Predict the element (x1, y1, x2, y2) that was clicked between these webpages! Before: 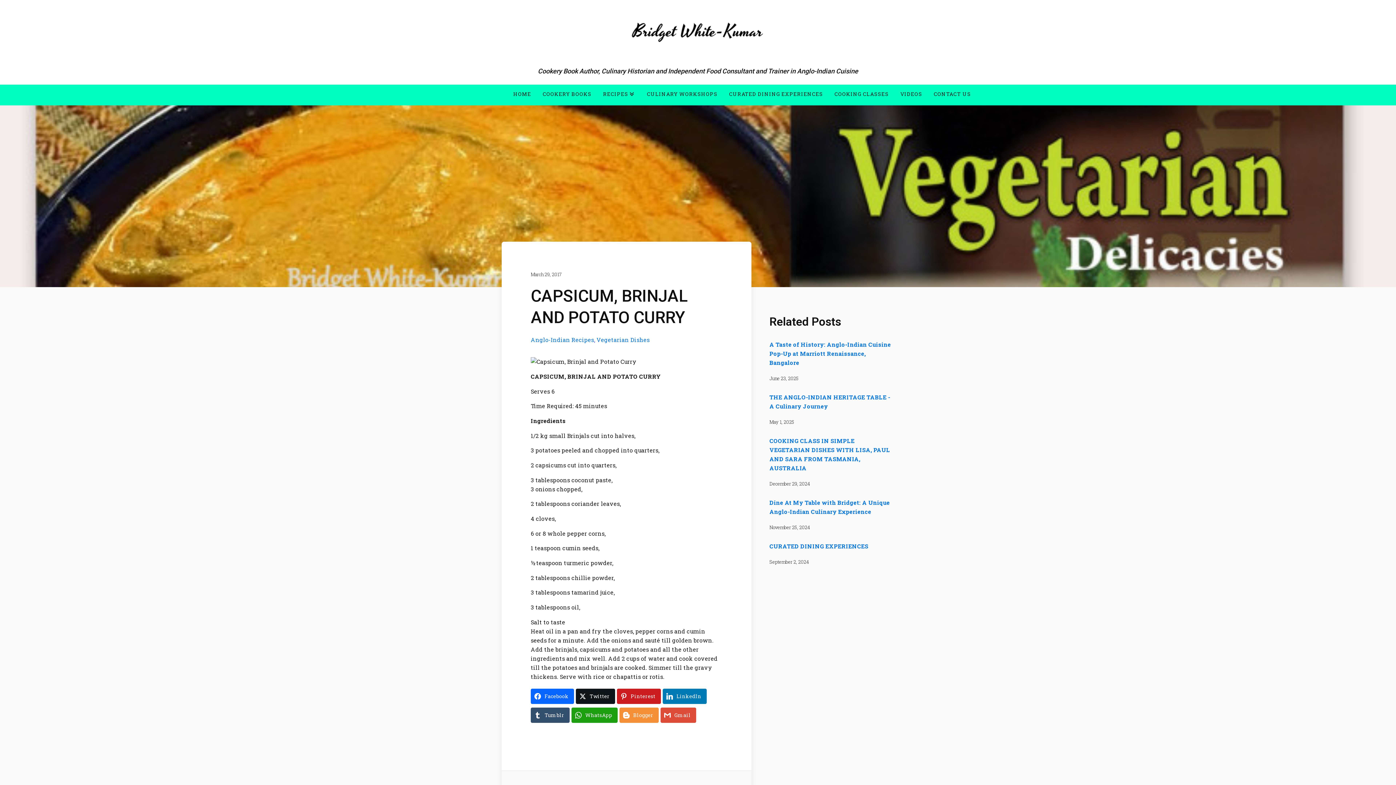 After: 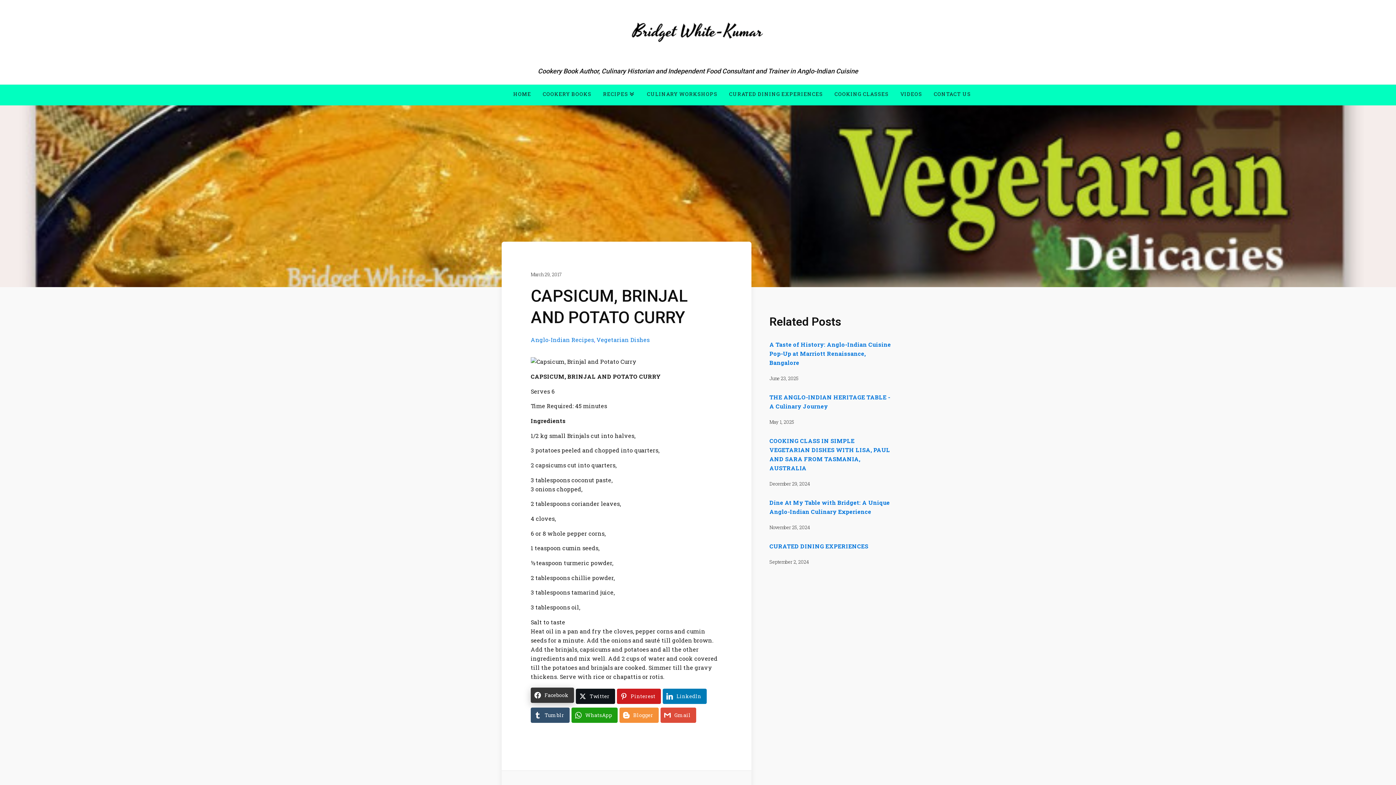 Action: label: Facebook bbox: (530, 689, 574, 704)